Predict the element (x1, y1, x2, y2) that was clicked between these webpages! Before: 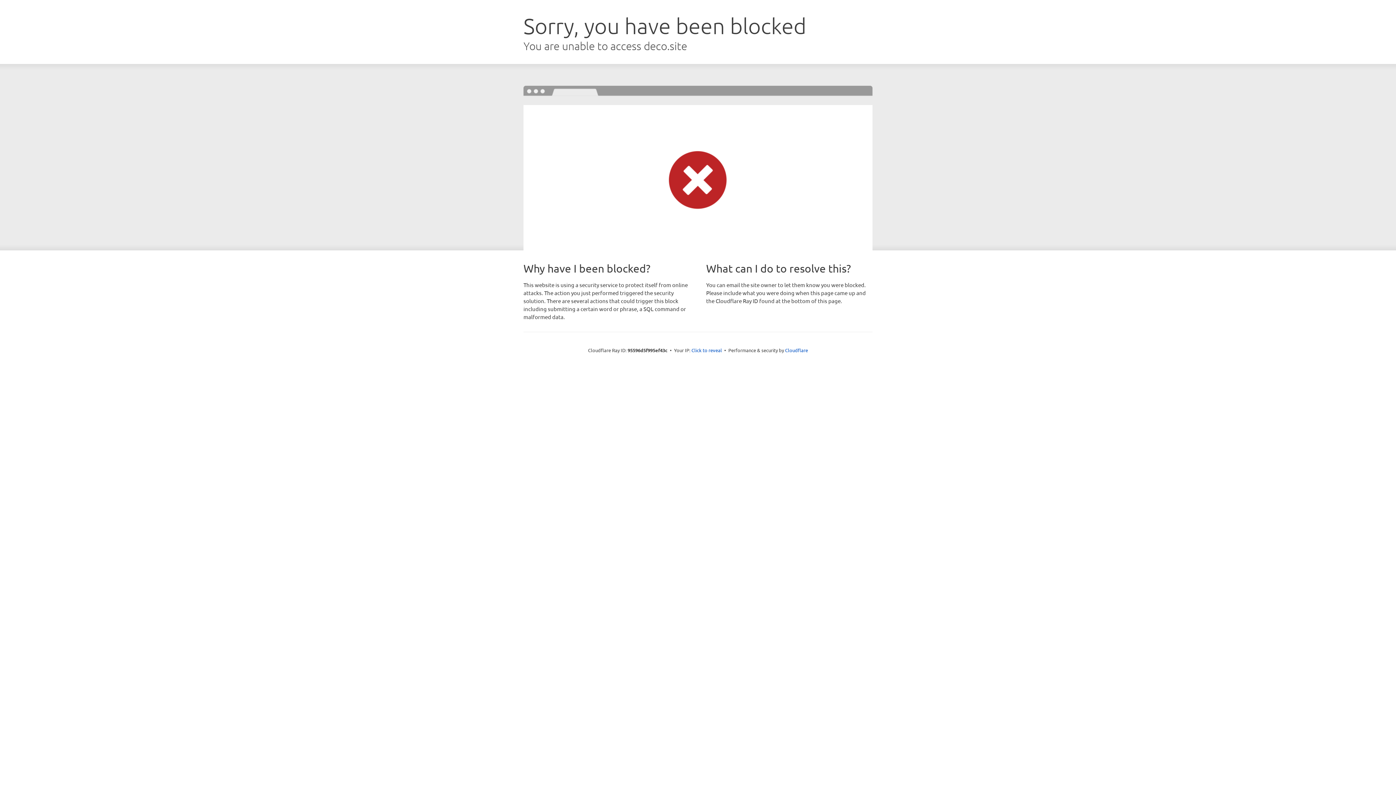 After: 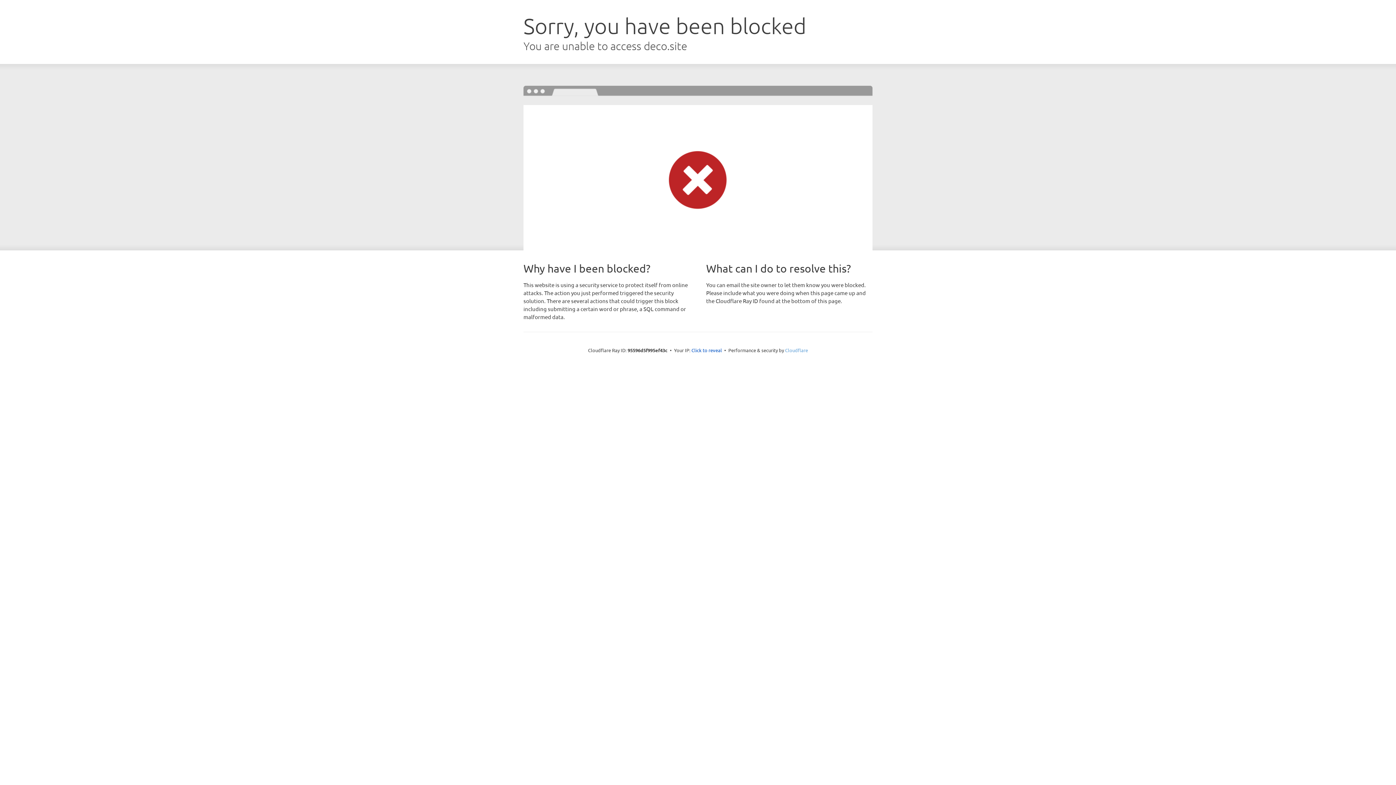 Action: bbox: (785, 347, 808, 353) label: Cloudflare